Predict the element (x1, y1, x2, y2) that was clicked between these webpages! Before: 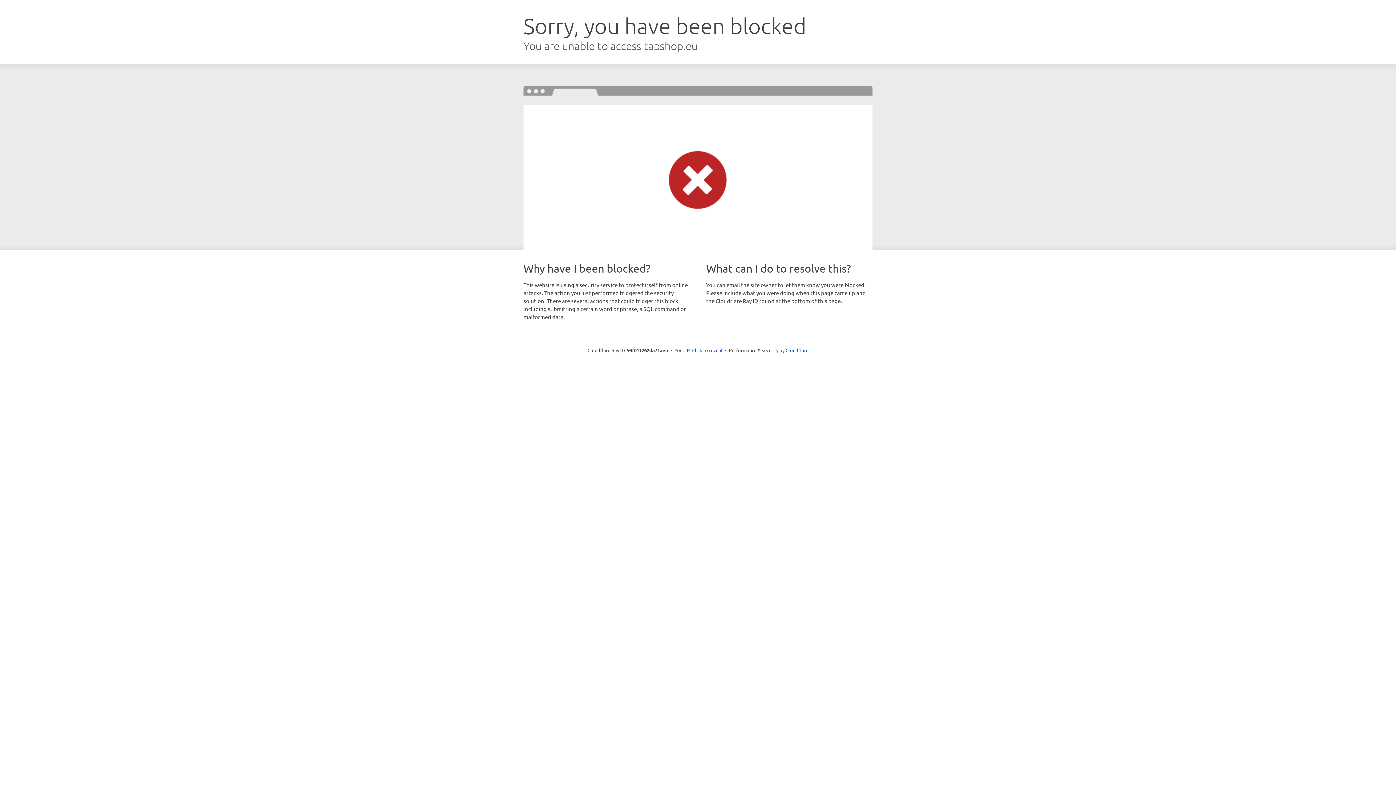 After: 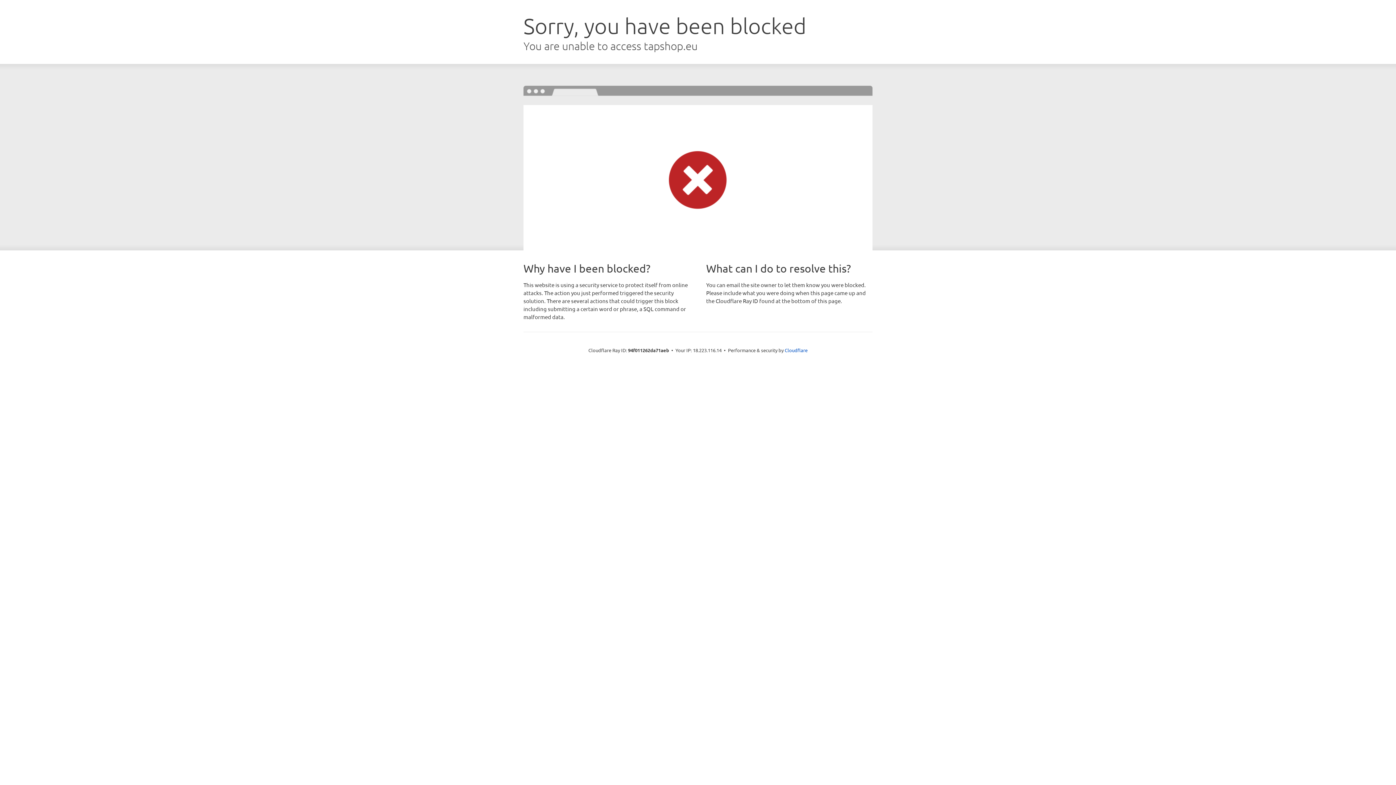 Action: label: Click to reveal bbox: (692, 346, 722, 353)